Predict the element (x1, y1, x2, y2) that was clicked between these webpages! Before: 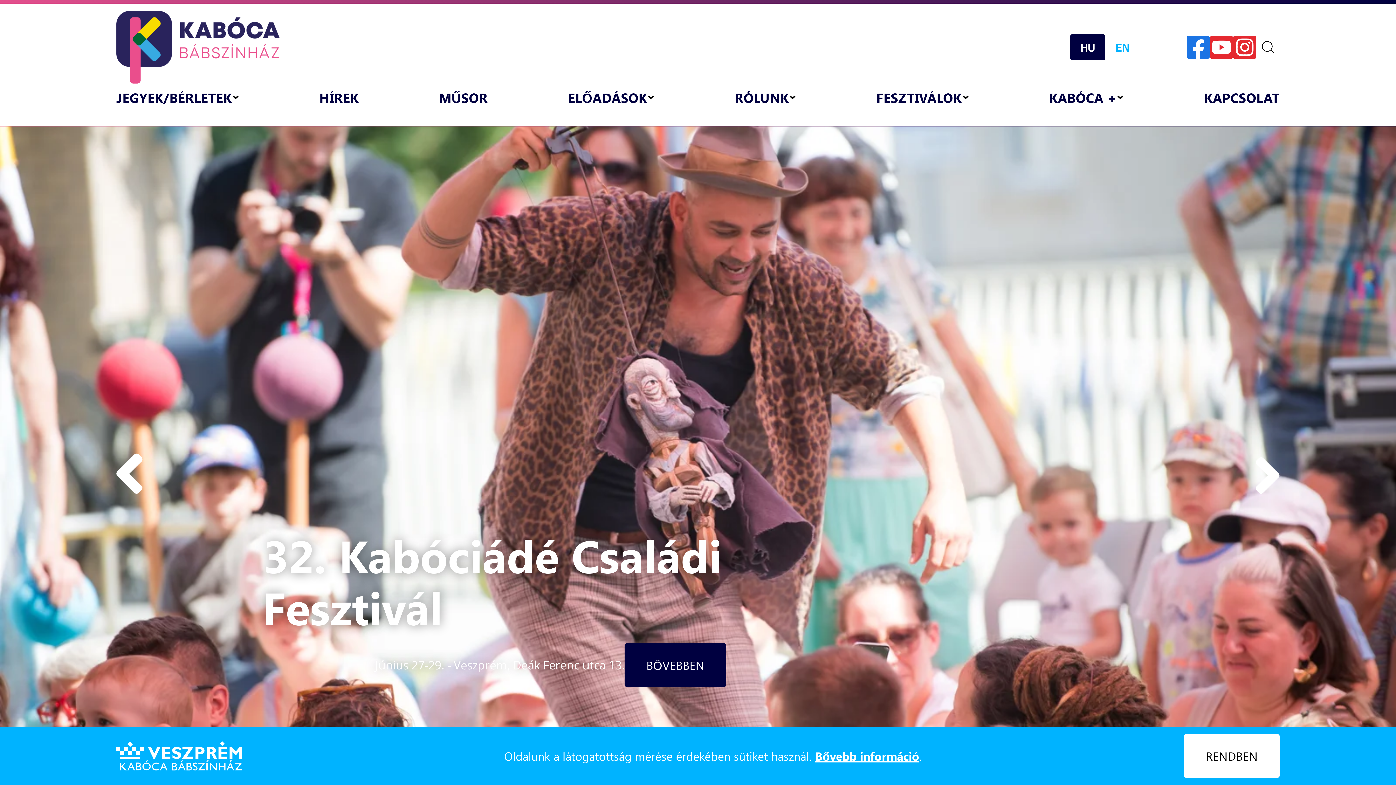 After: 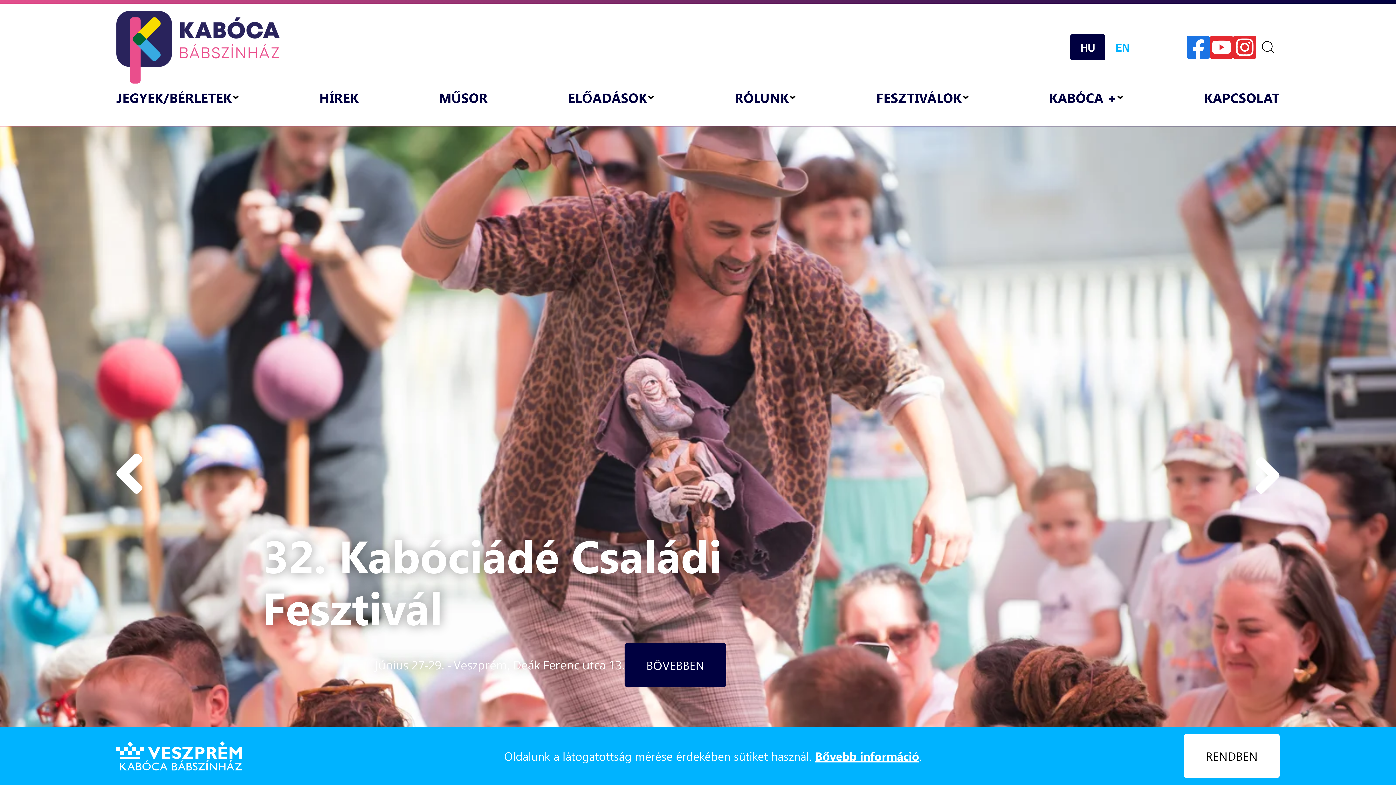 Action: bbox: (116, 10, 280, 83)